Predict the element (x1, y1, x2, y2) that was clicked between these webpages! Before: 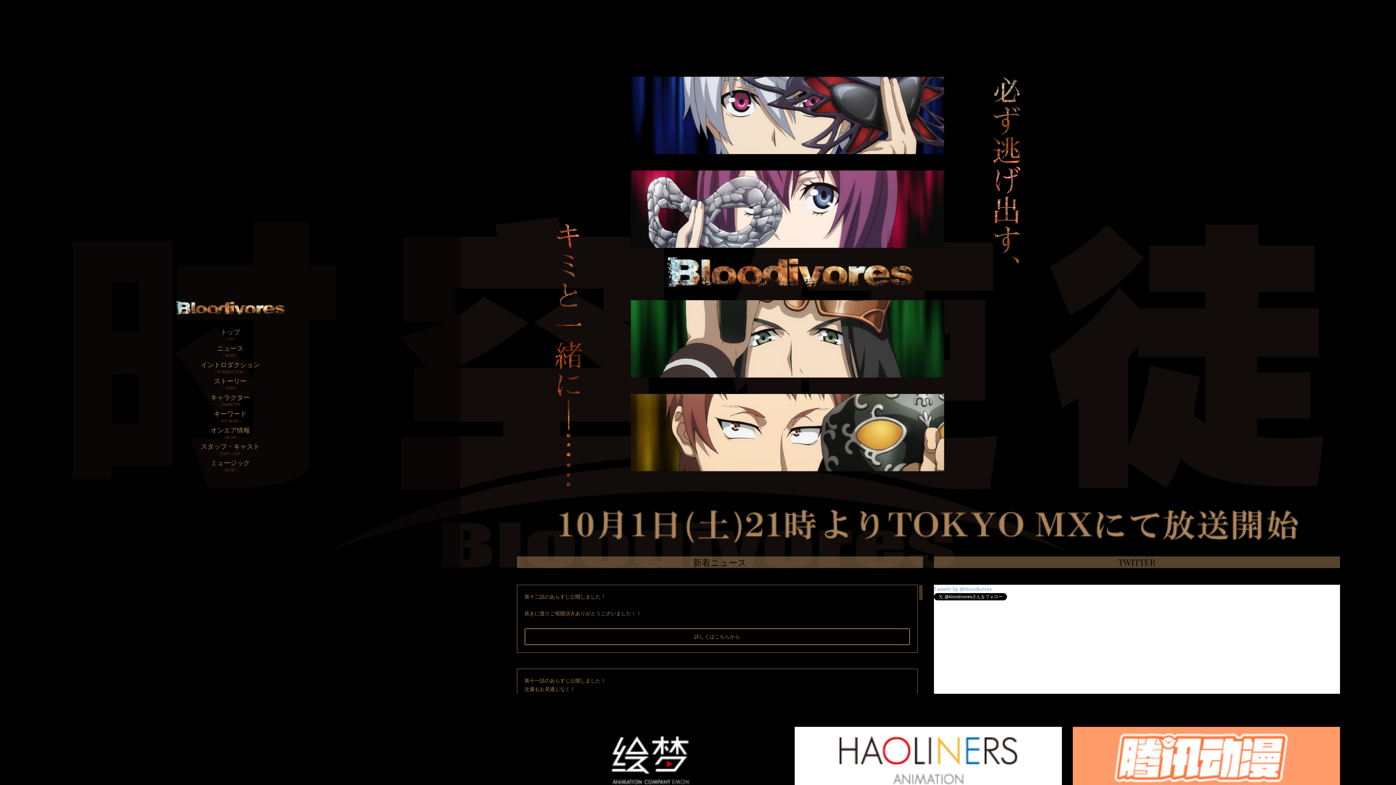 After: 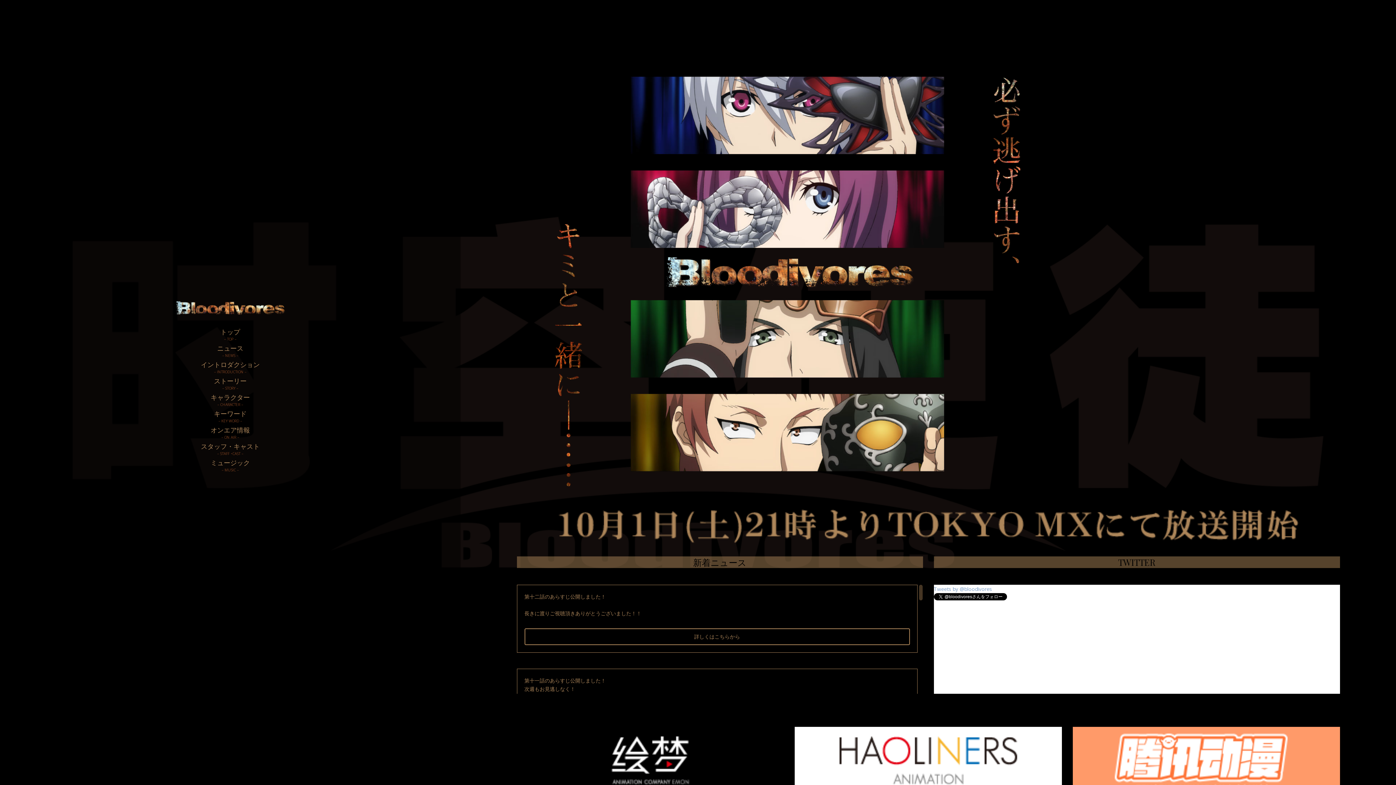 Action: bbox: (175, 305, 284, 311)